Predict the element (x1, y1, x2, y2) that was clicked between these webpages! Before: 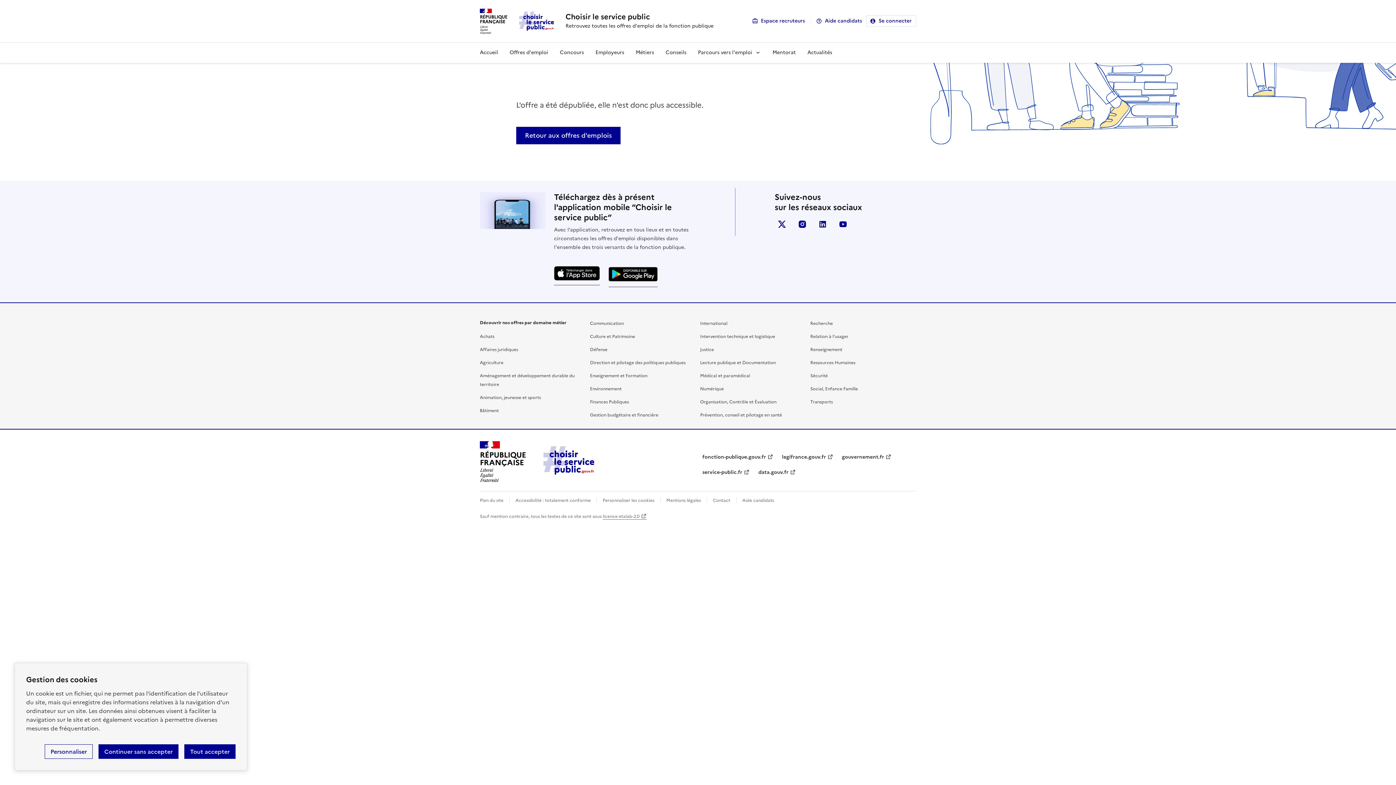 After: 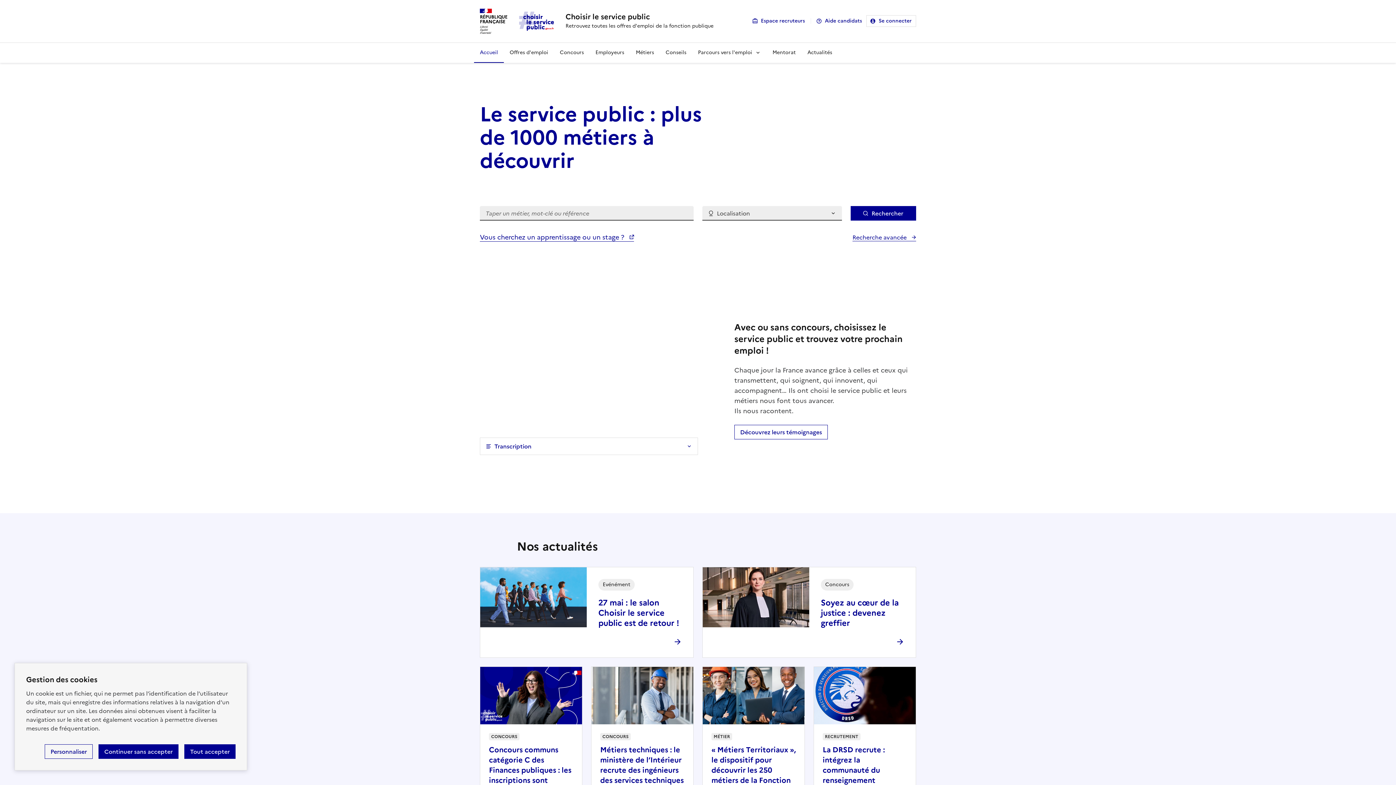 Action: label: Accueil bbox: (474, 42, 504, 62)